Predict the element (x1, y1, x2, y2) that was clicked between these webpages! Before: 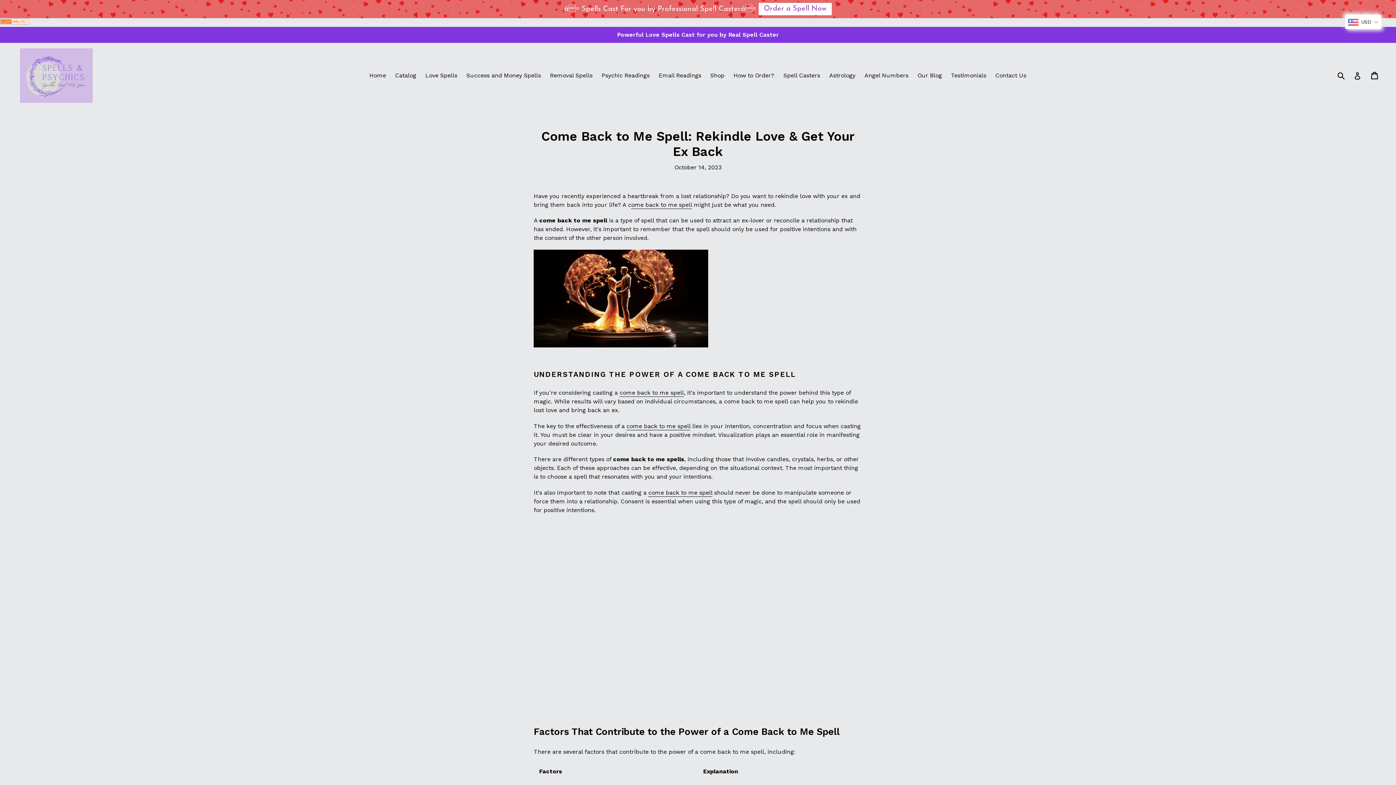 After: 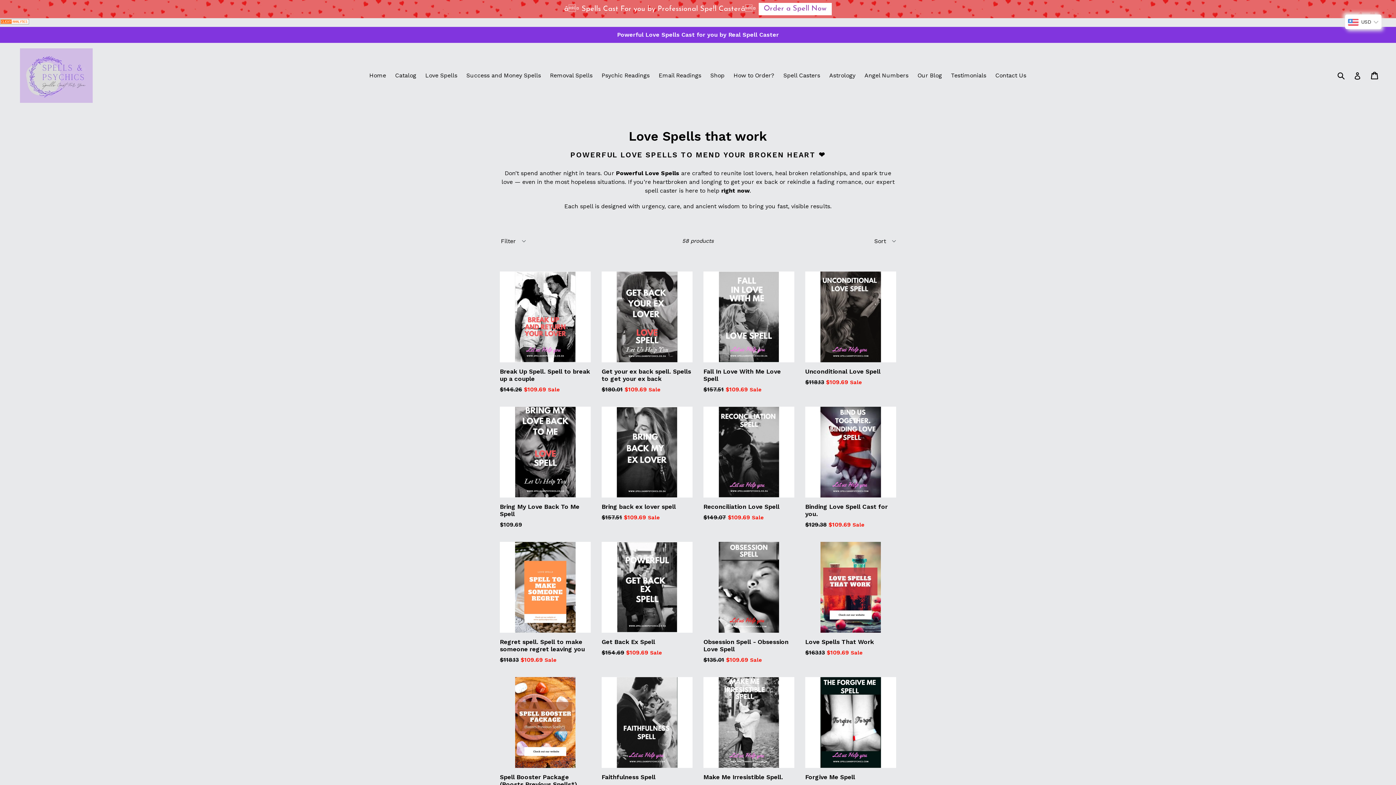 Action: label: Powerful Love Spells Cast for you by Real Spell Caster bbox: (0, 26, 1396, 42)